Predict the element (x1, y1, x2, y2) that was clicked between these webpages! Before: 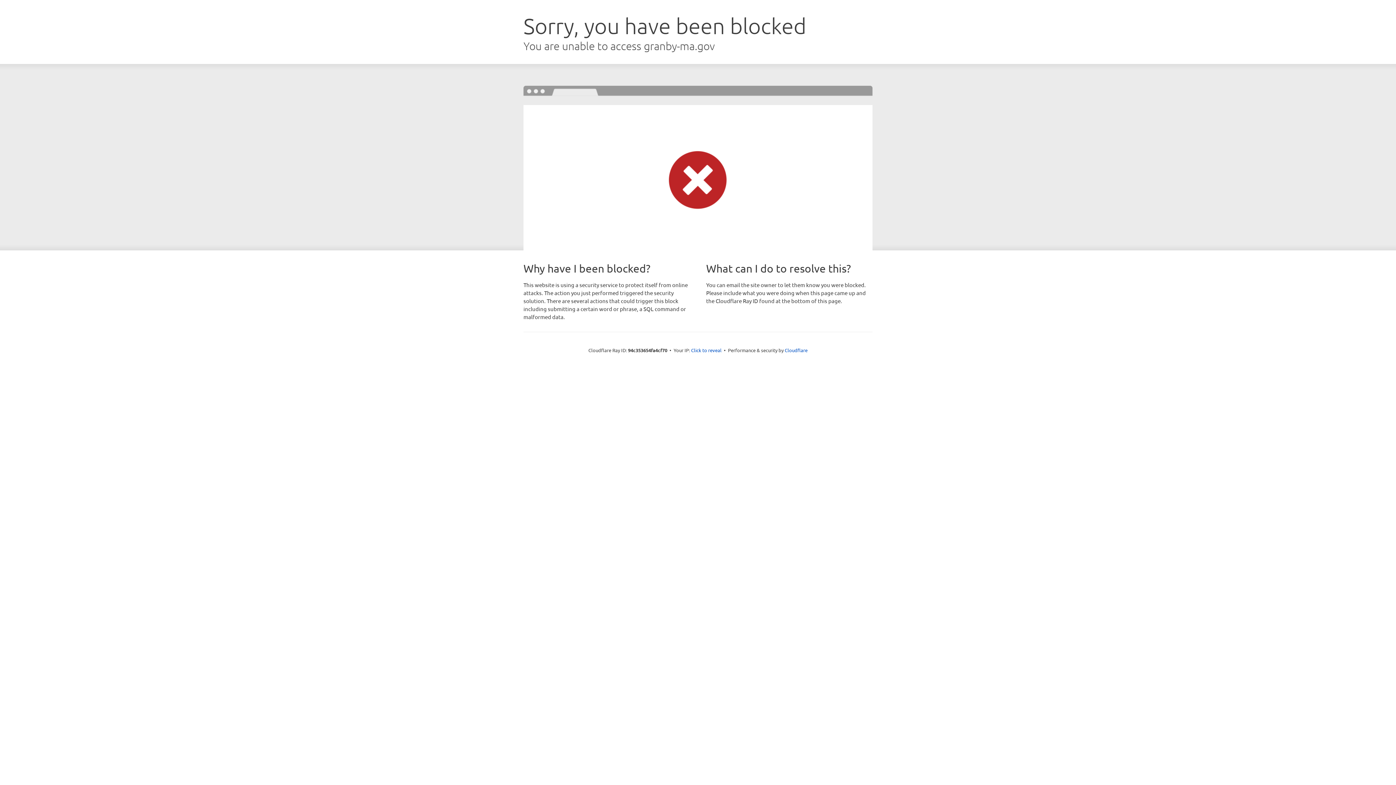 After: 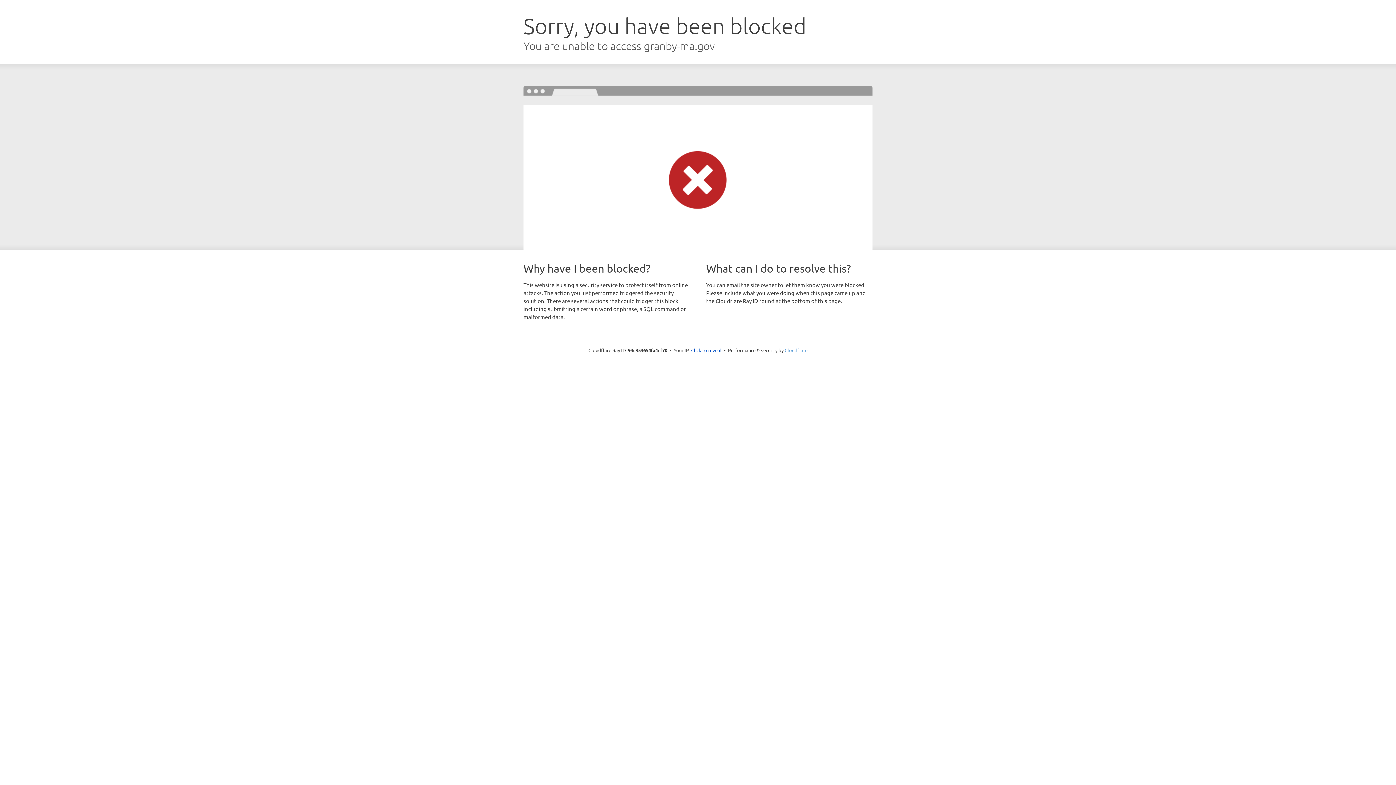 Action: bbox: (784, 347, 807, 353) label: Cloudflare